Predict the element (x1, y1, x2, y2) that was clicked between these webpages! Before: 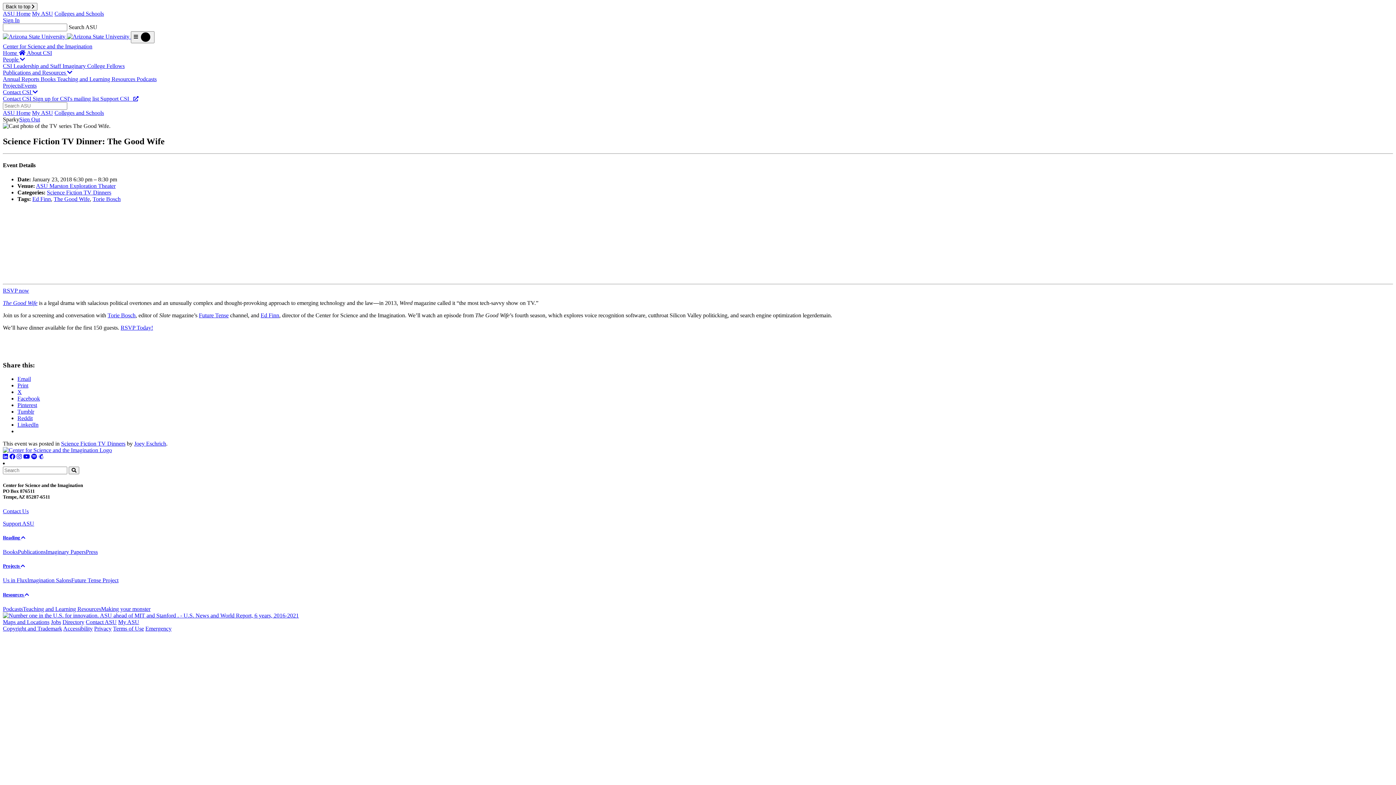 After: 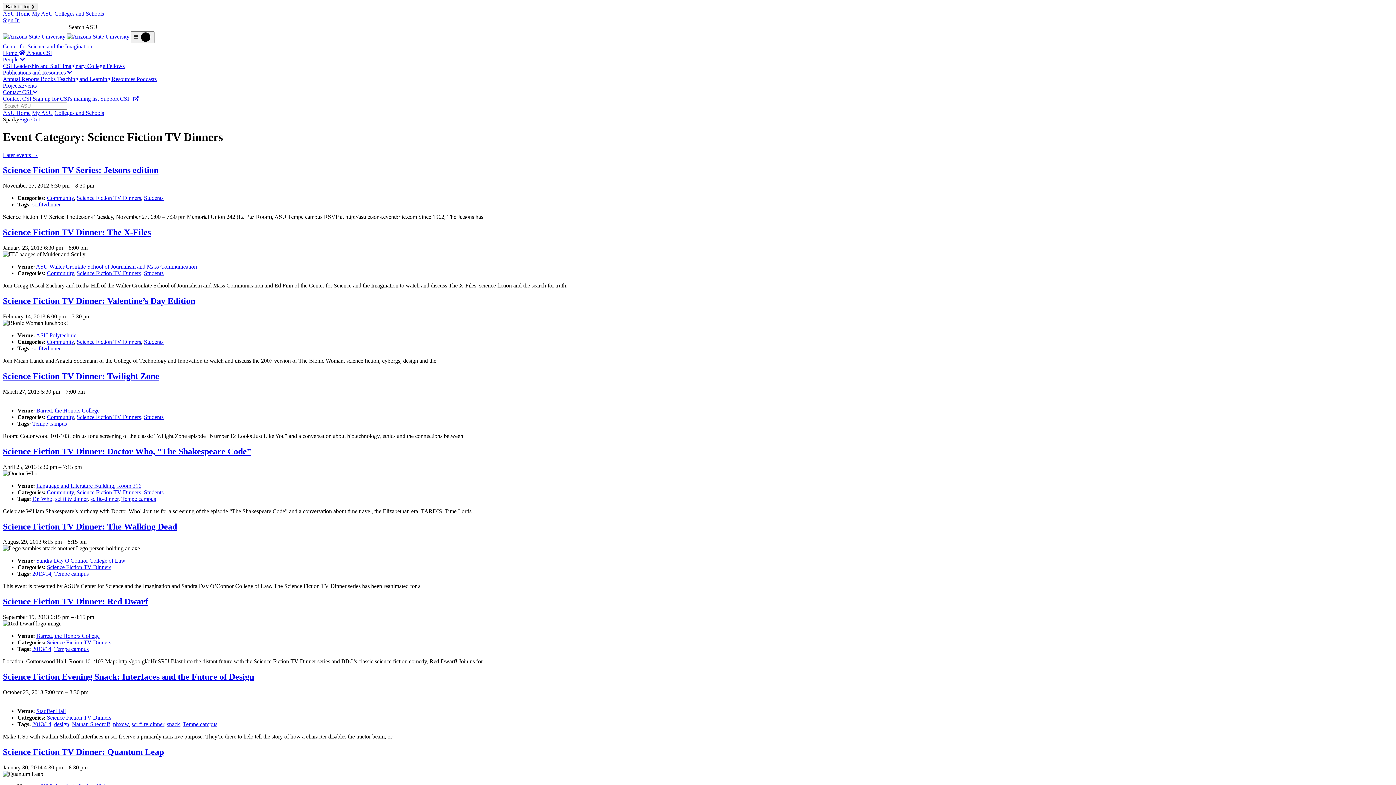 Action: label: Science Fiction TV Dinners bbox: (61, 440, 125, 447)